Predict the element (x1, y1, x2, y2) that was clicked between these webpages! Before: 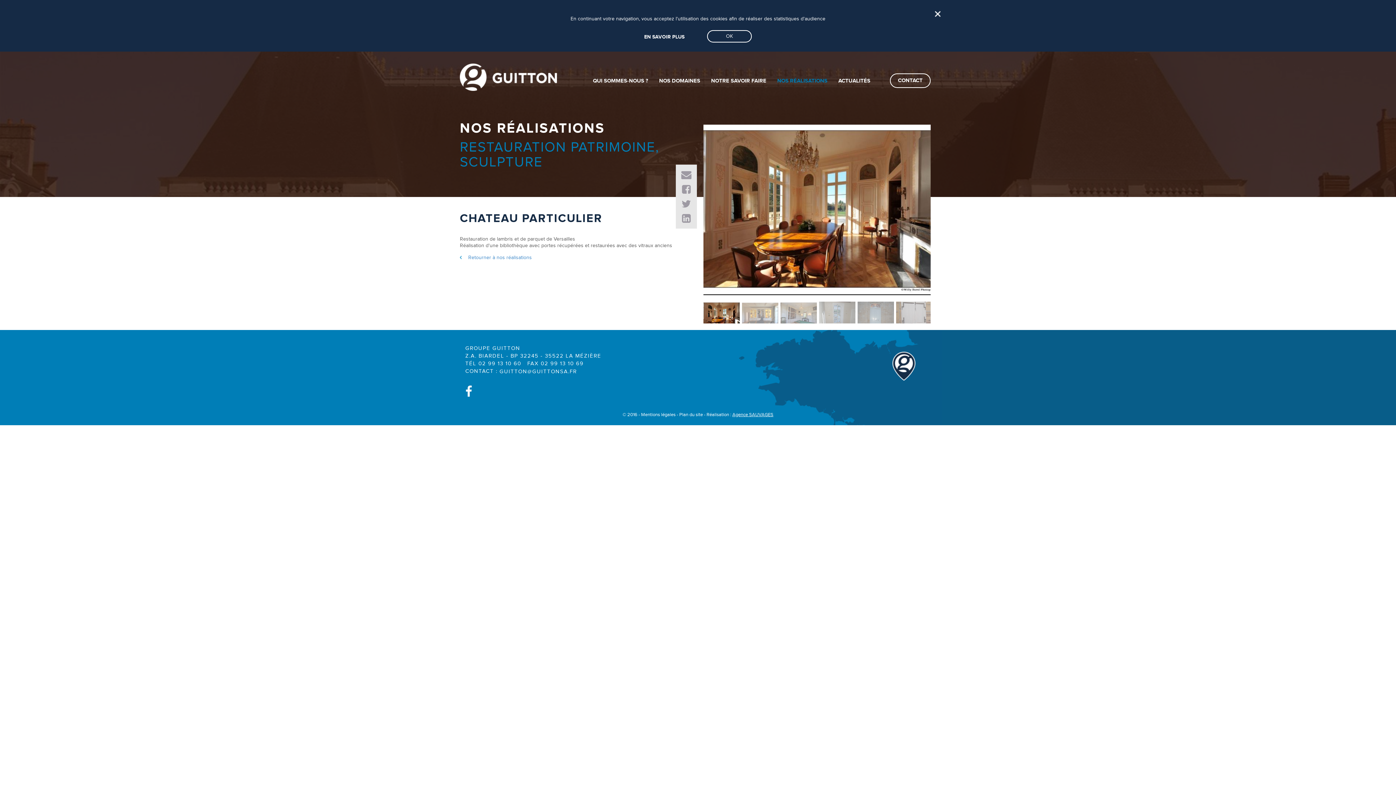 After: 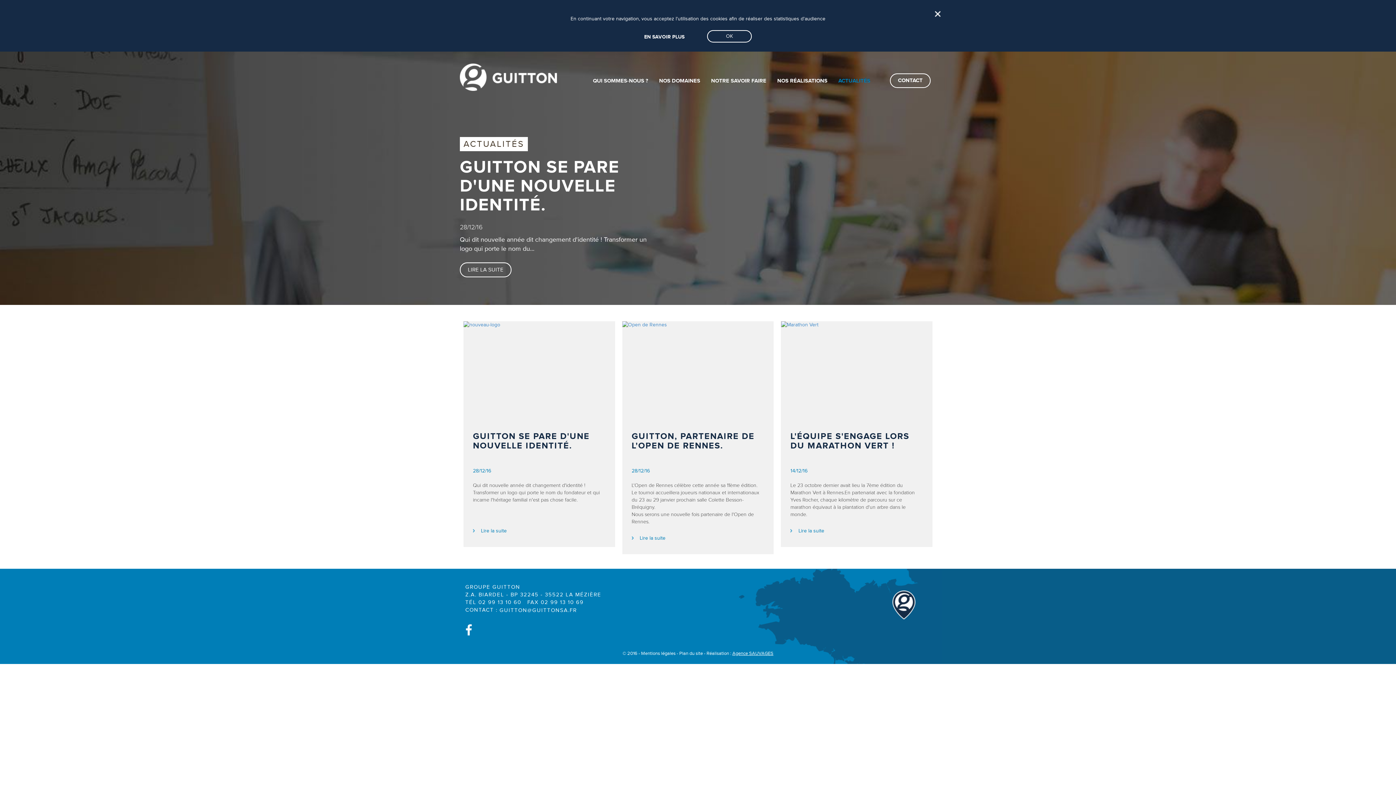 Action: label: ACTUALITÉS bbox: (833, 72, 876, 90)